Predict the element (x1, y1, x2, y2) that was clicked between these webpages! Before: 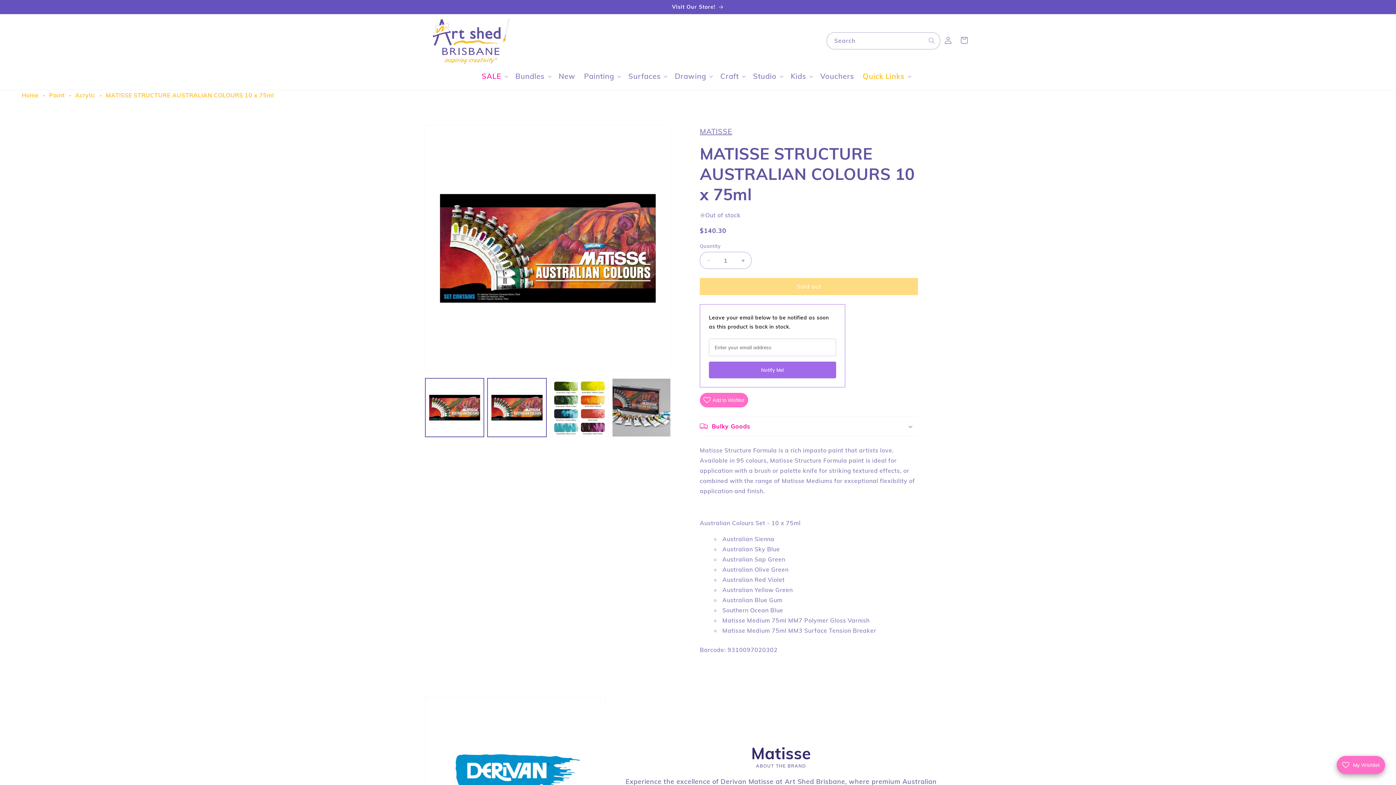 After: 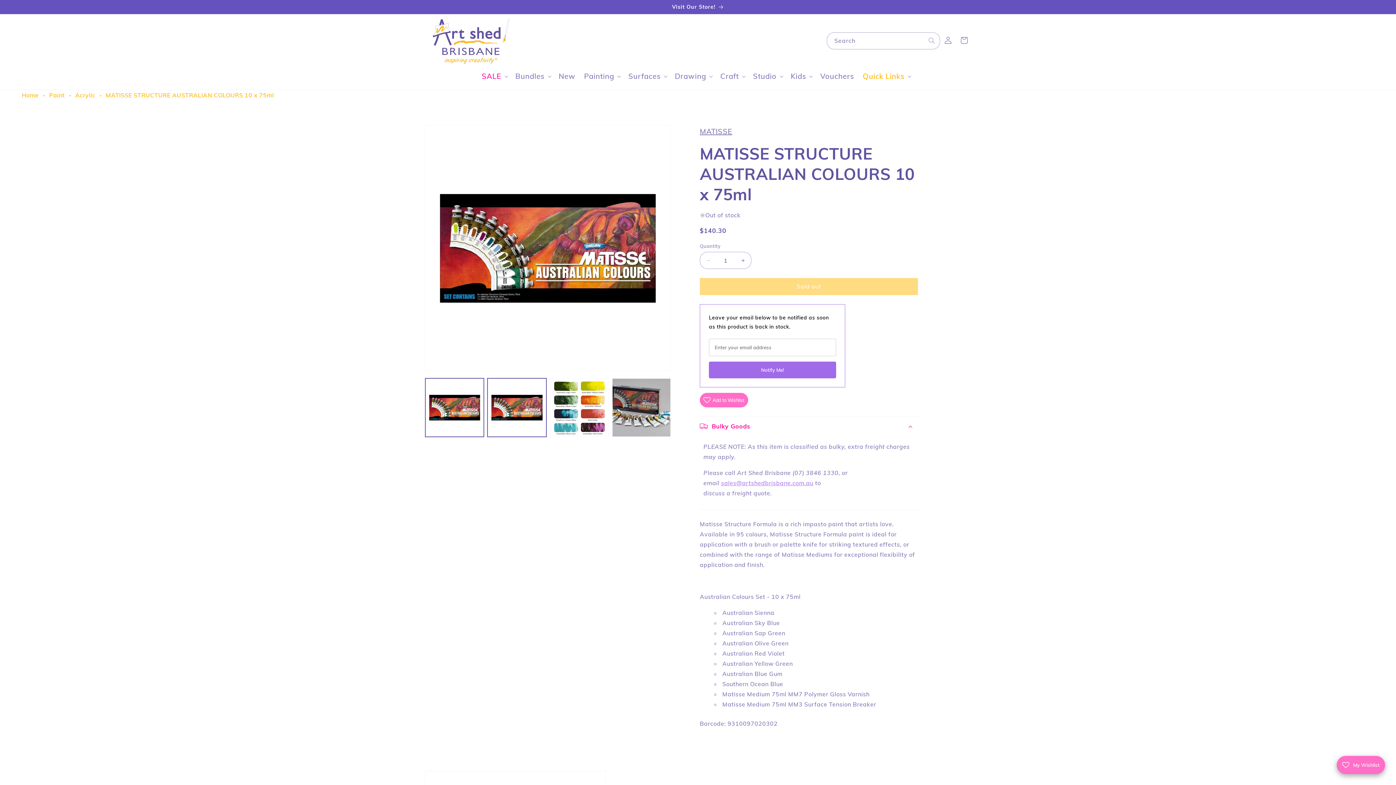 Action: label: Bulky Goods bbox: (700, 417, 918, 436)